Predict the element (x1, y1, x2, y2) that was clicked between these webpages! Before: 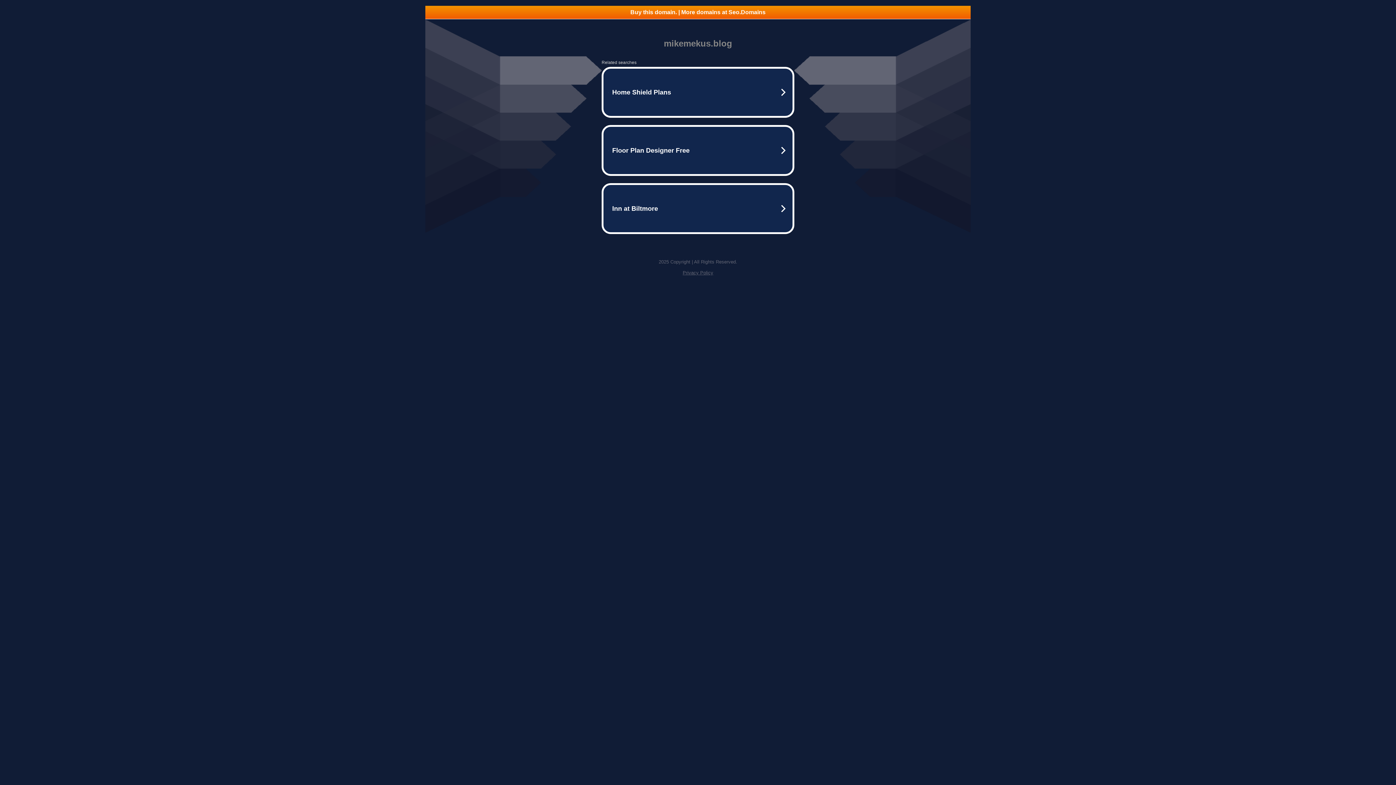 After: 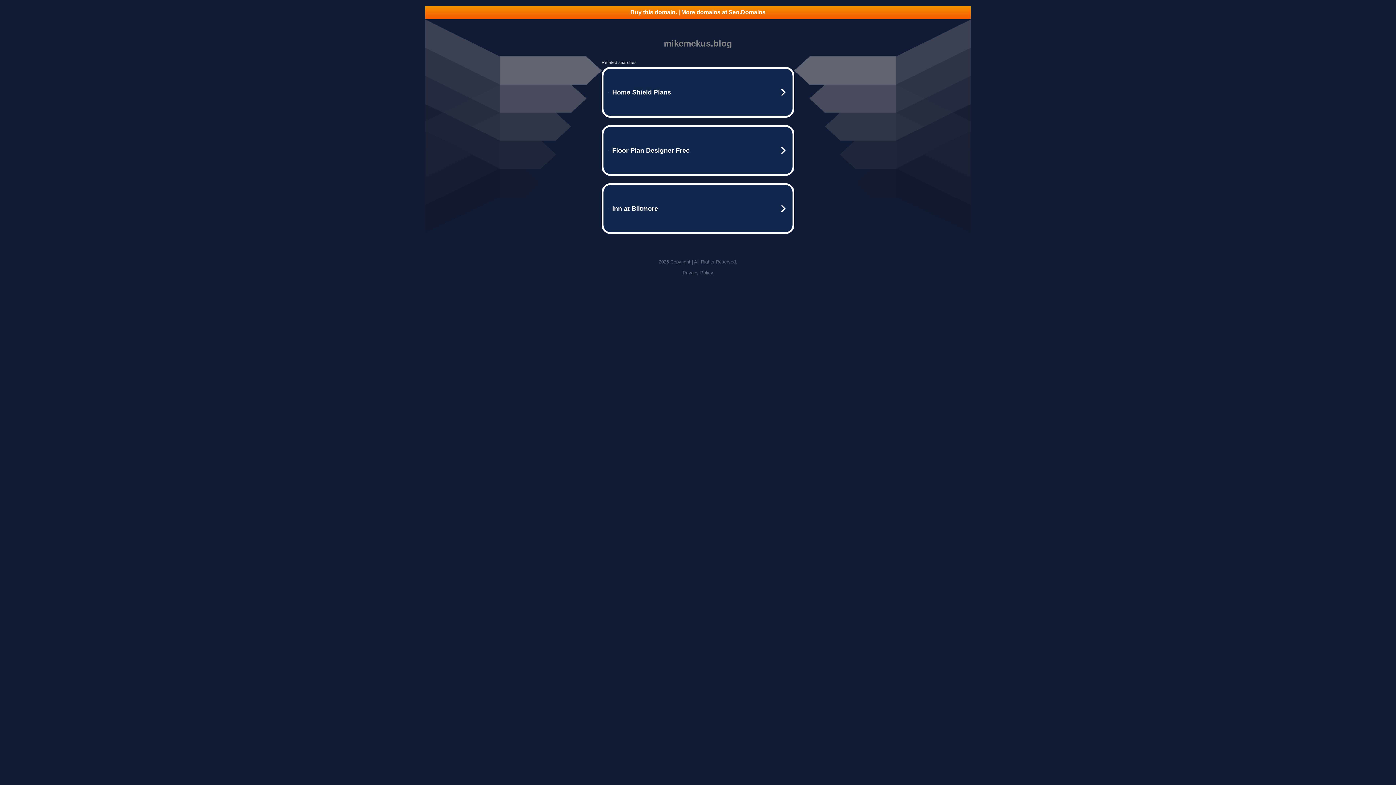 Action: label: Buy this domain. | More domains at Seo.Domains bbox: (425, 5, 970, 18)